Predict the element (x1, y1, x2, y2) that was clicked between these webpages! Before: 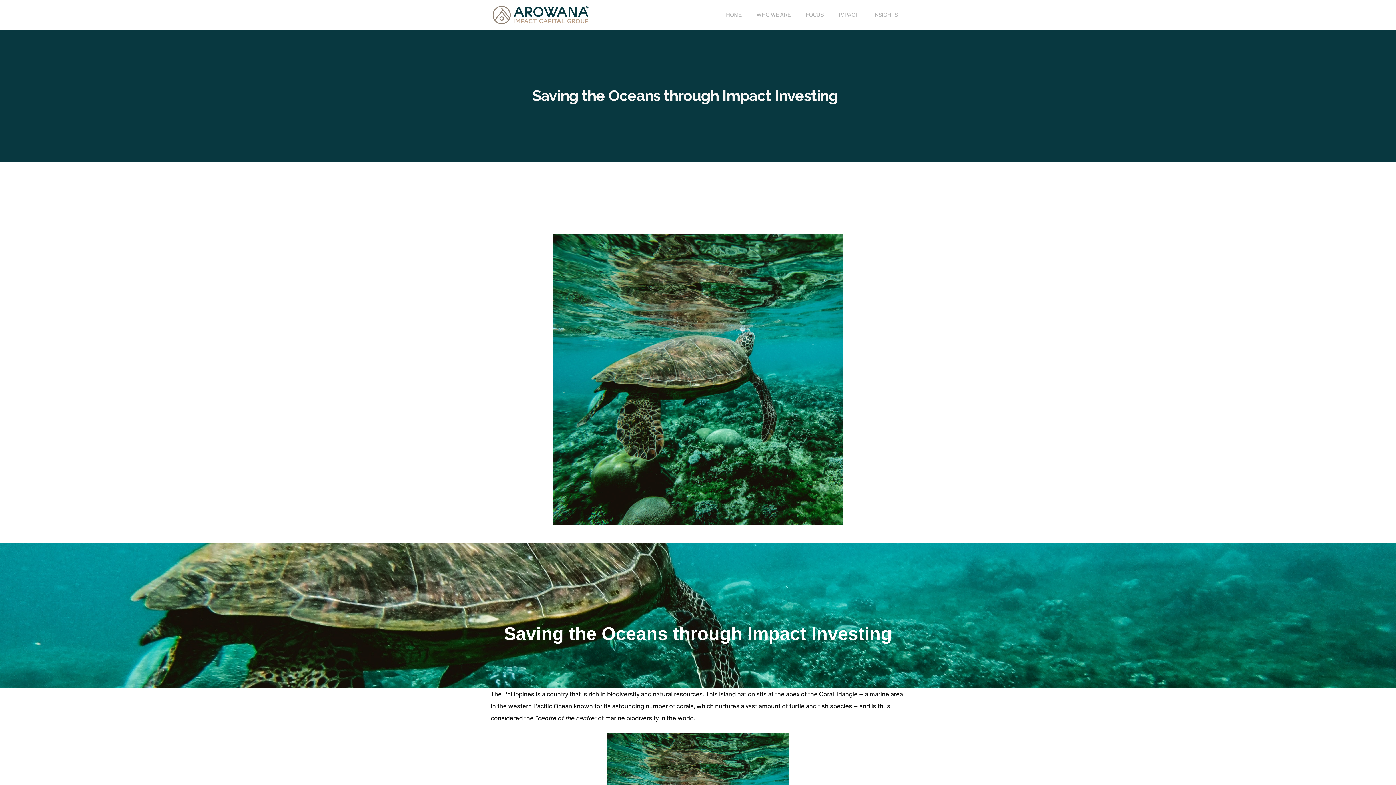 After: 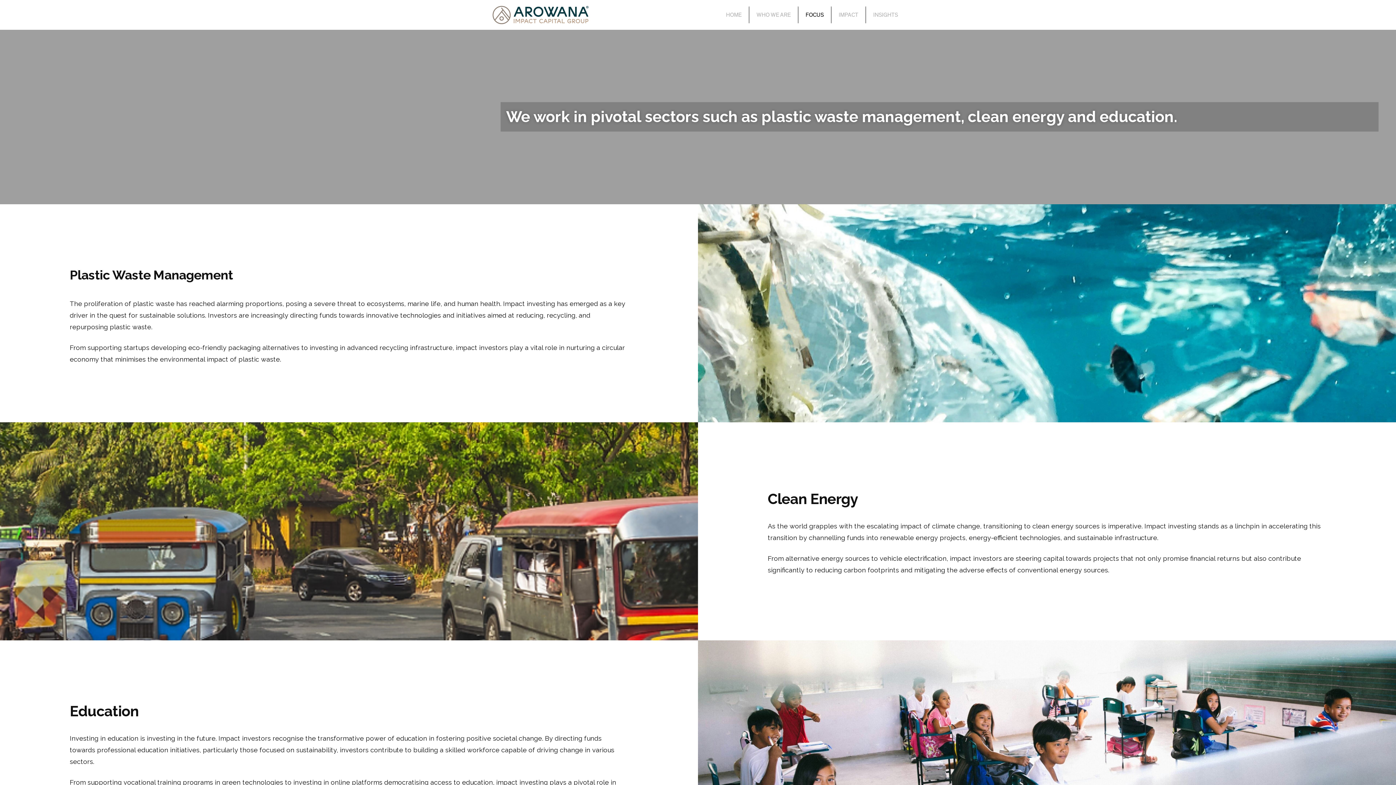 Action: label: FOCUS bbox: (798, 6, 831, 23)